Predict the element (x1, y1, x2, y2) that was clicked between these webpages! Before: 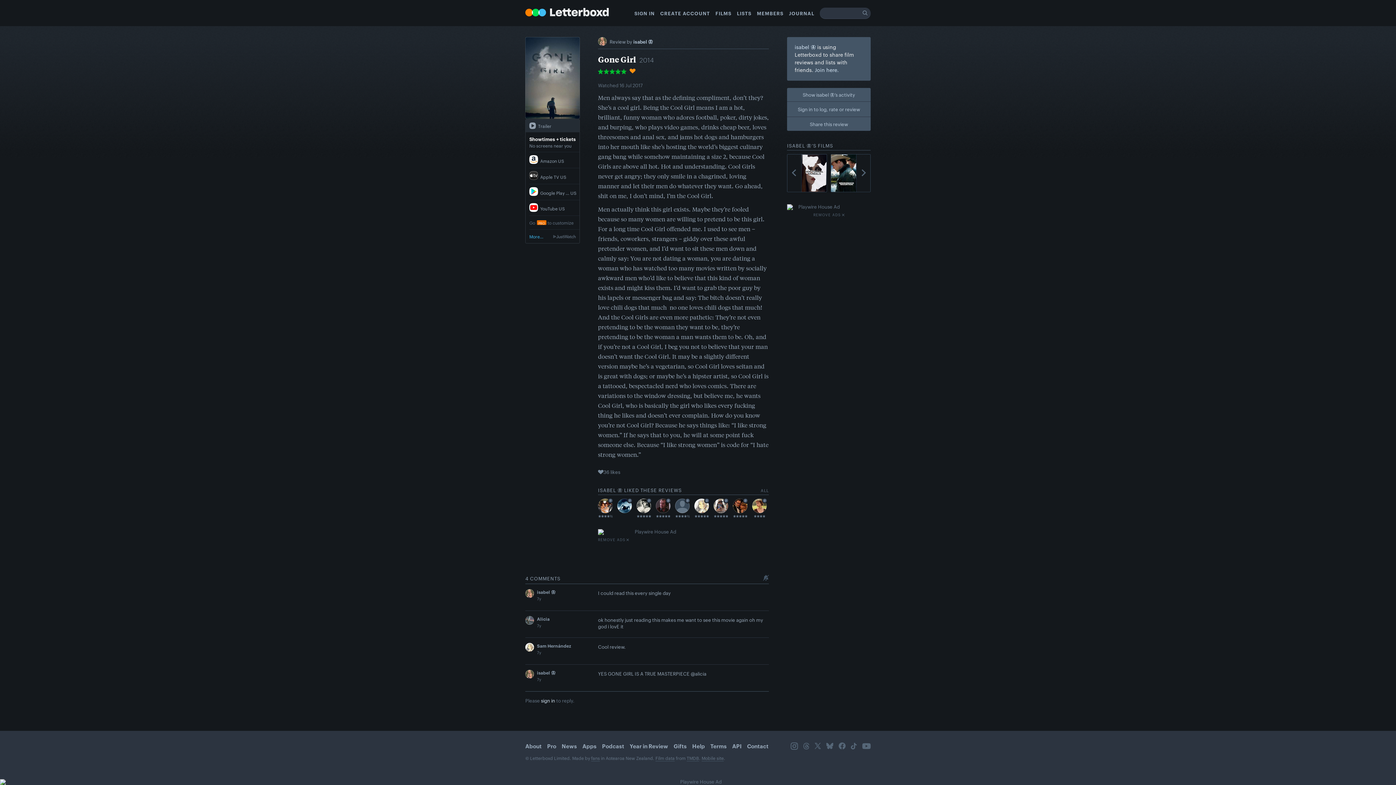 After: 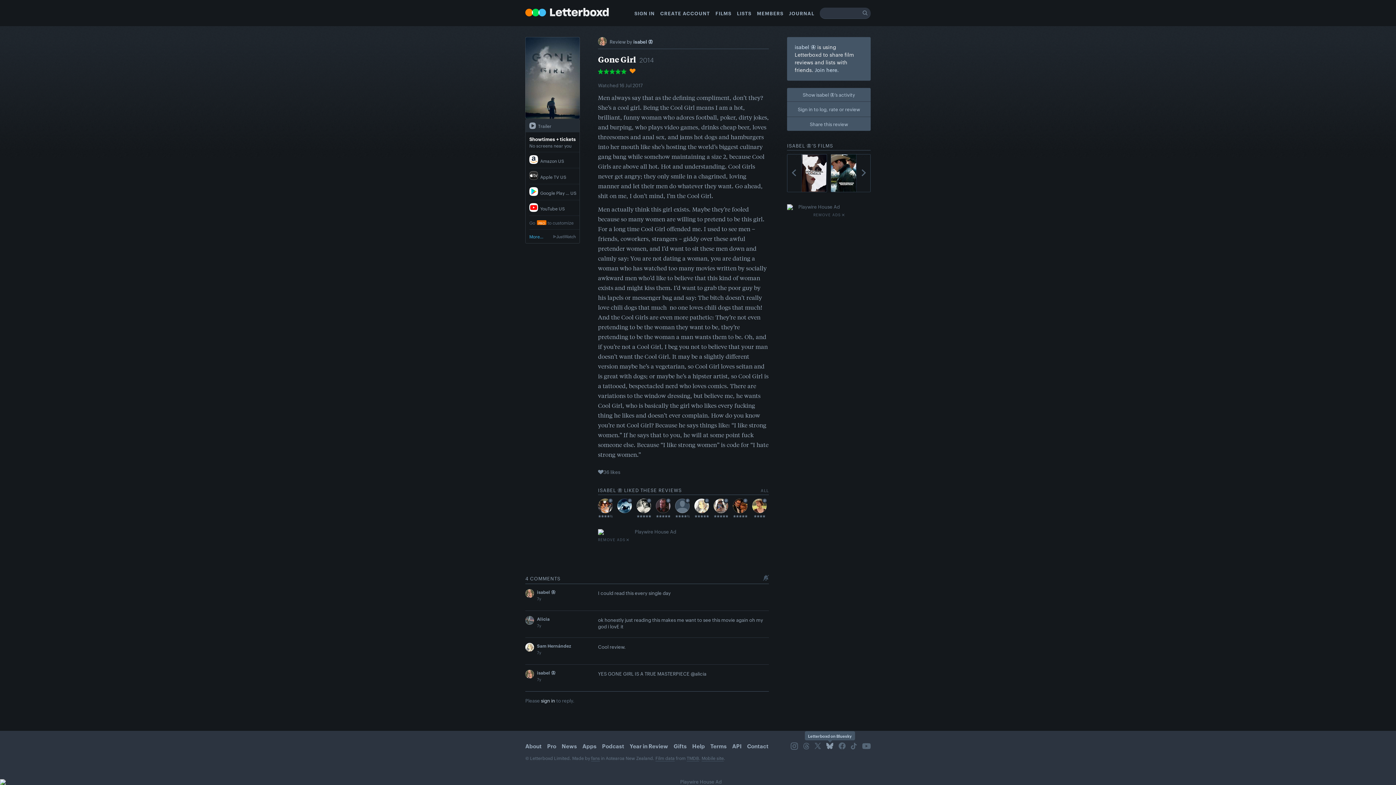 Action: label: Bluesky bbox: (826, 743, 833, 749)